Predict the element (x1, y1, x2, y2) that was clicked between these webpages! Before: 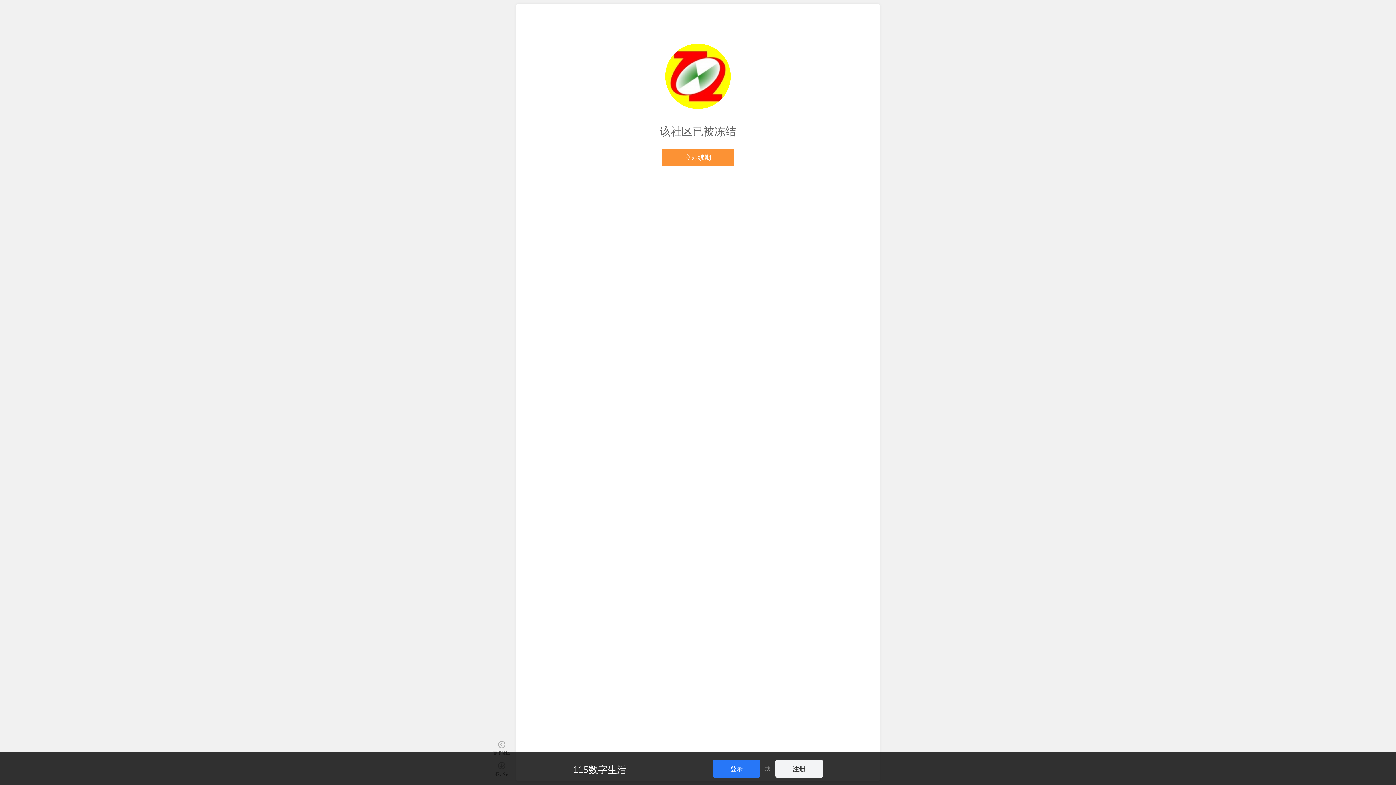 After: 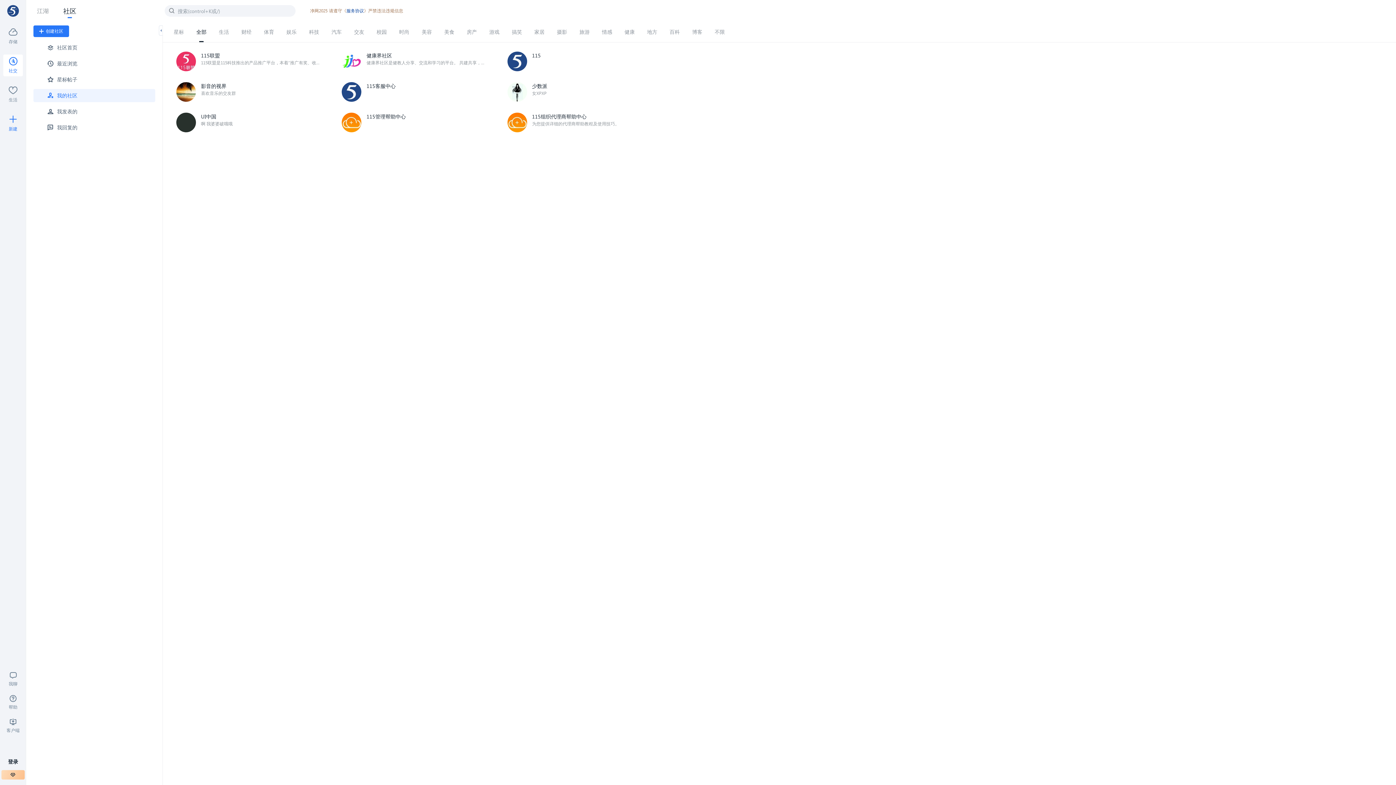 Action: label: 更多社区 bbox: (492, 739, 510, 758)